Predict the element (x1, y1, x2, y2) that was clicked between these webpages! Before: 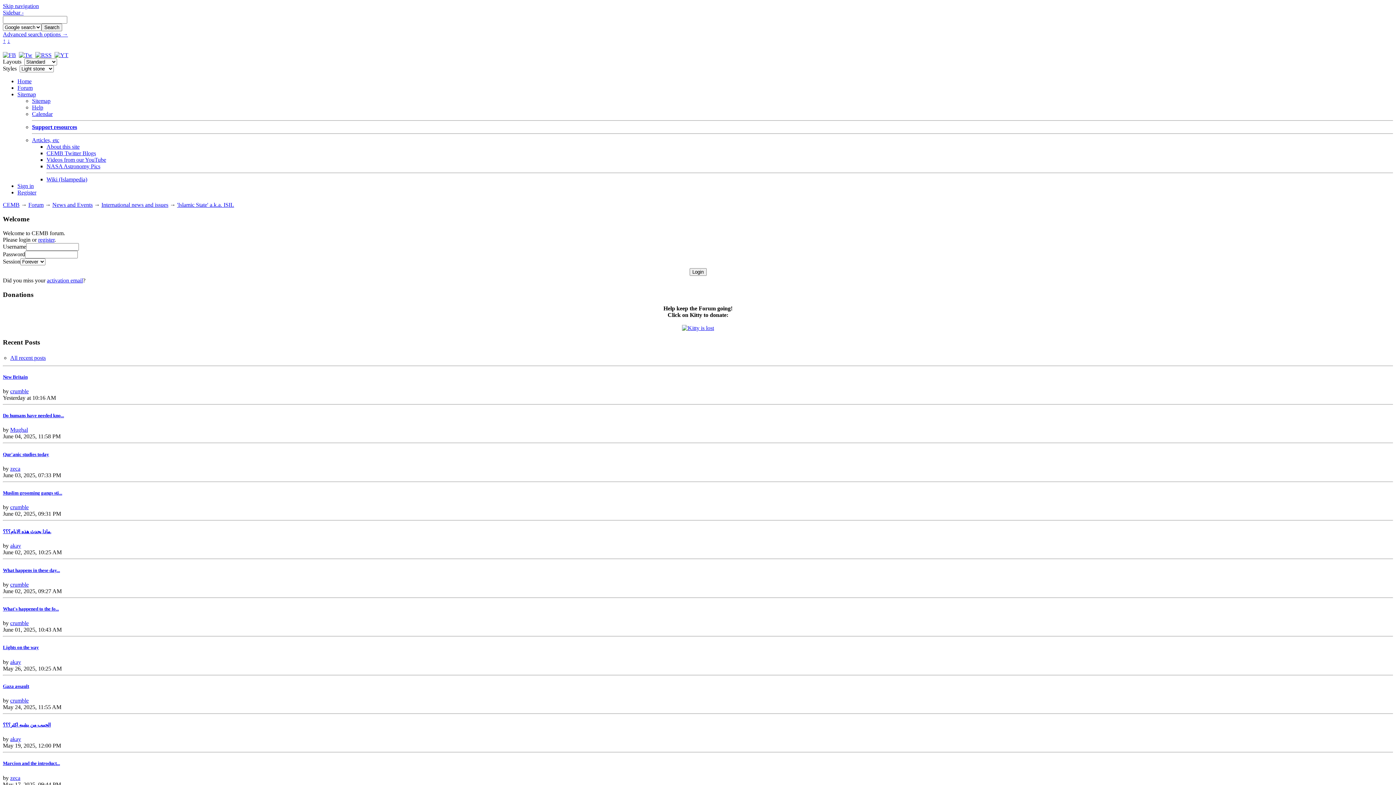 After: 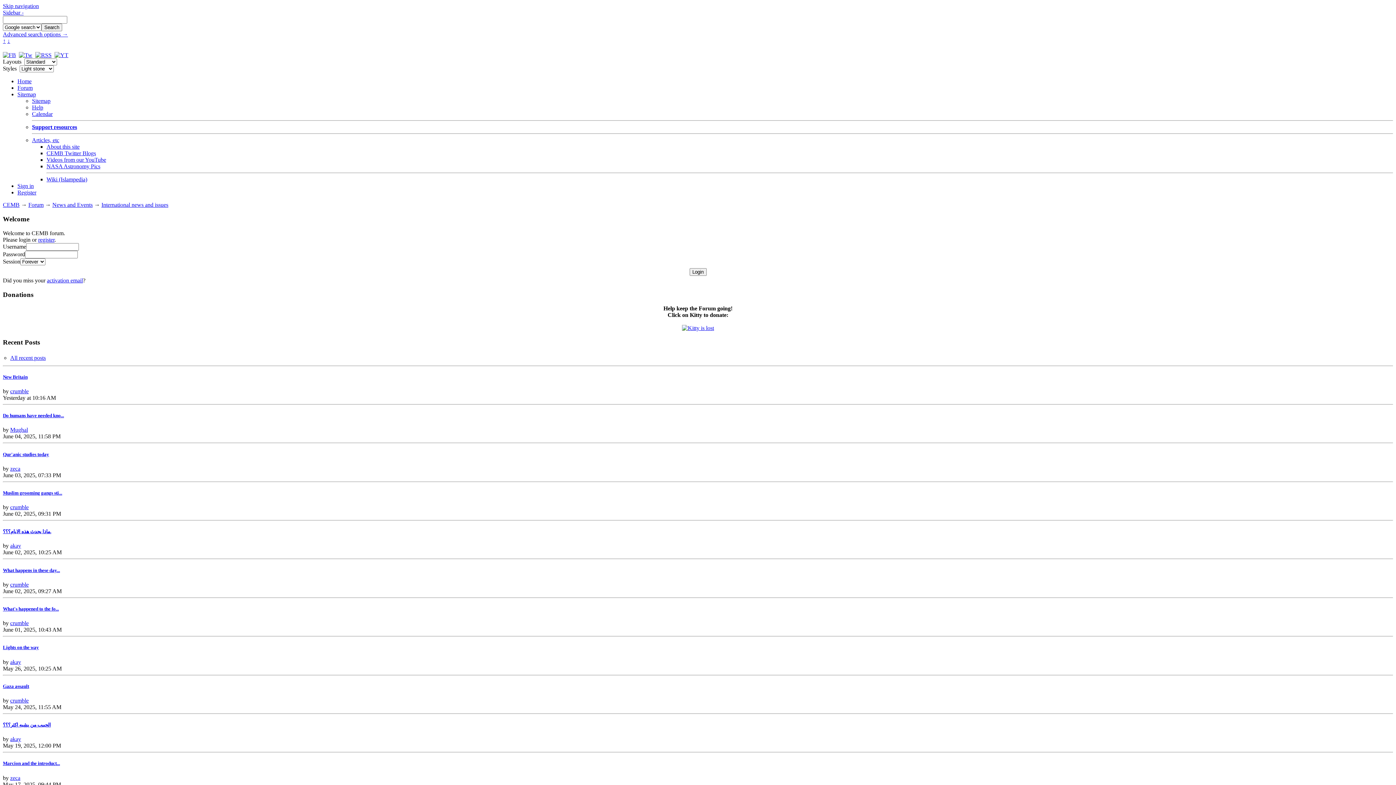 Action: label: International news and issues bbox: (101, 201, 168, 208)